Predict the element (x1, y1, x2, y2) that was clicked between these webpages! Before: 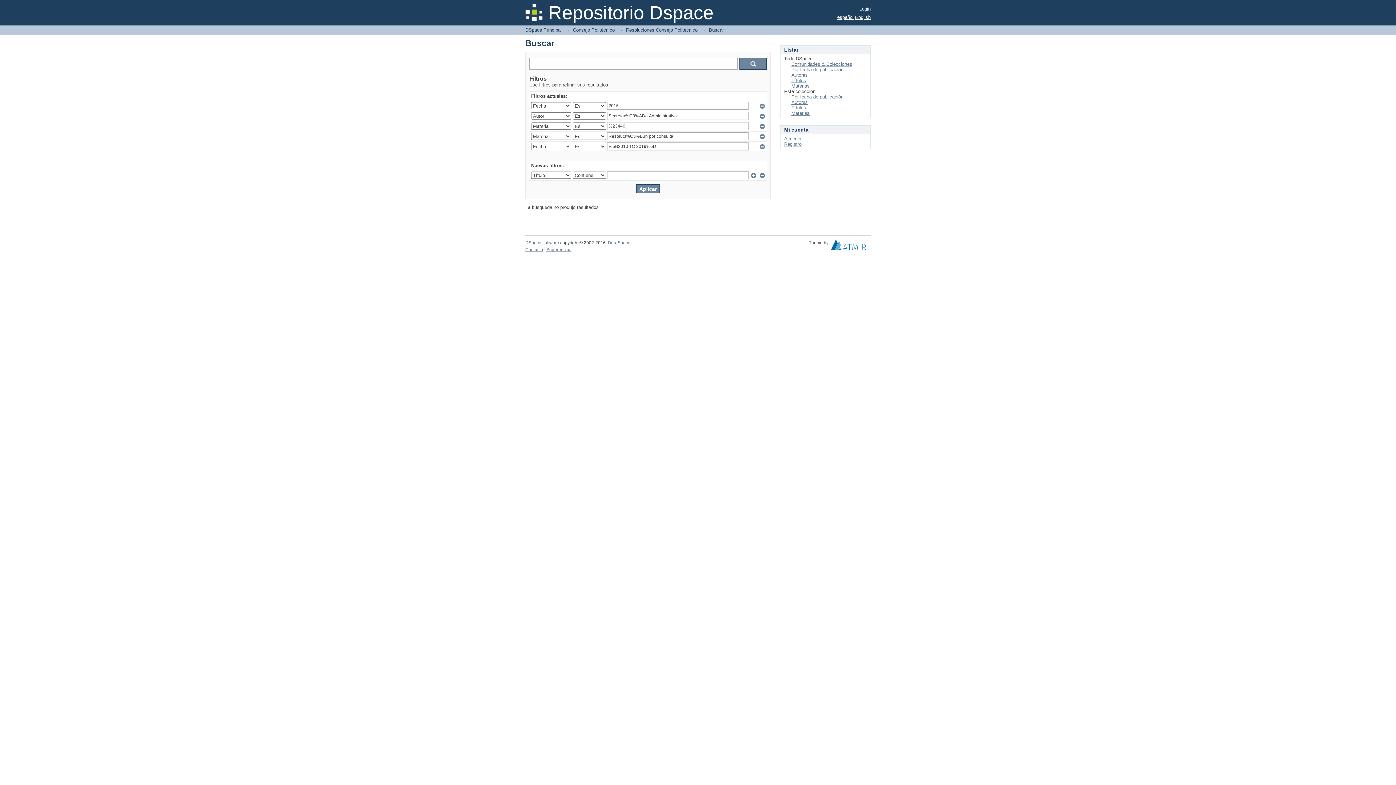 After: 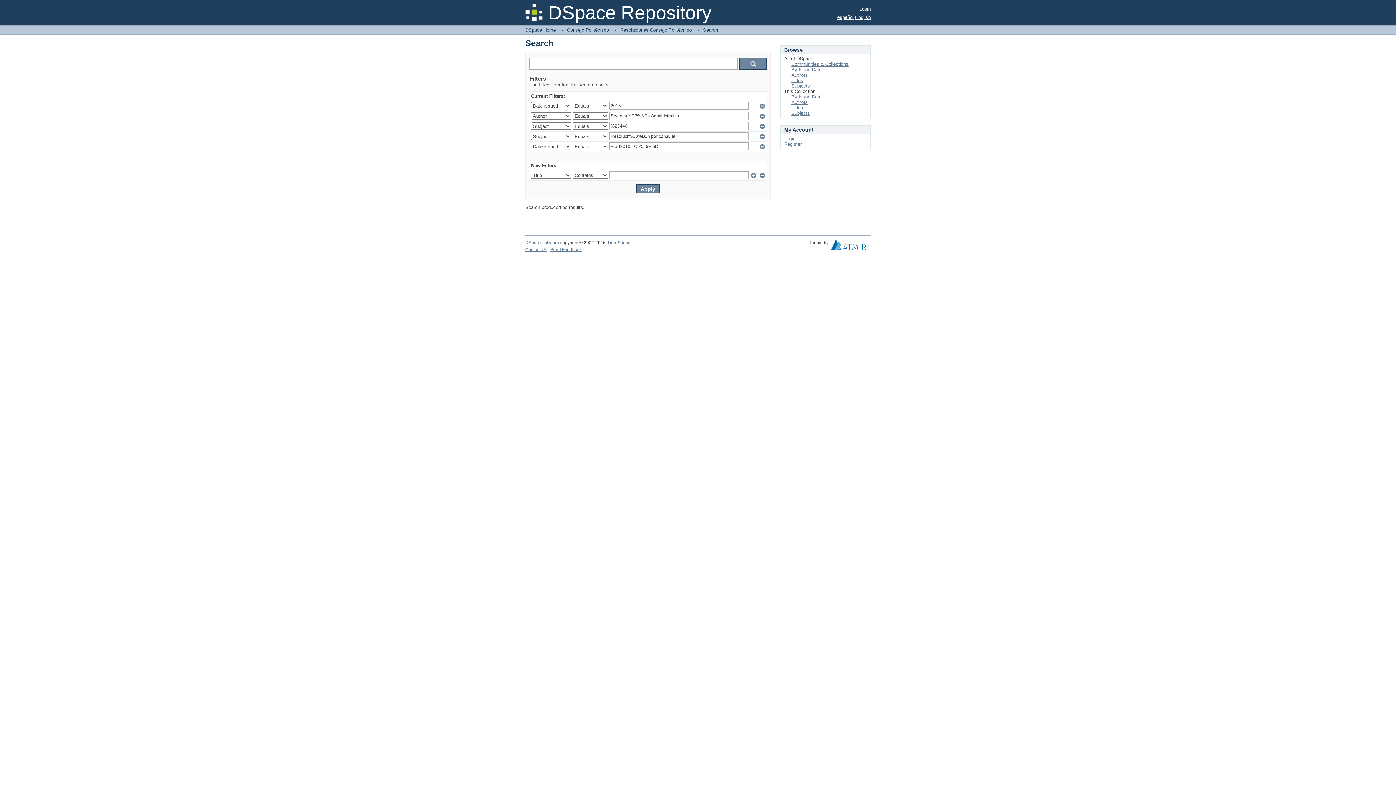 Action: label: English bbox: (855, 14, 870, 20)